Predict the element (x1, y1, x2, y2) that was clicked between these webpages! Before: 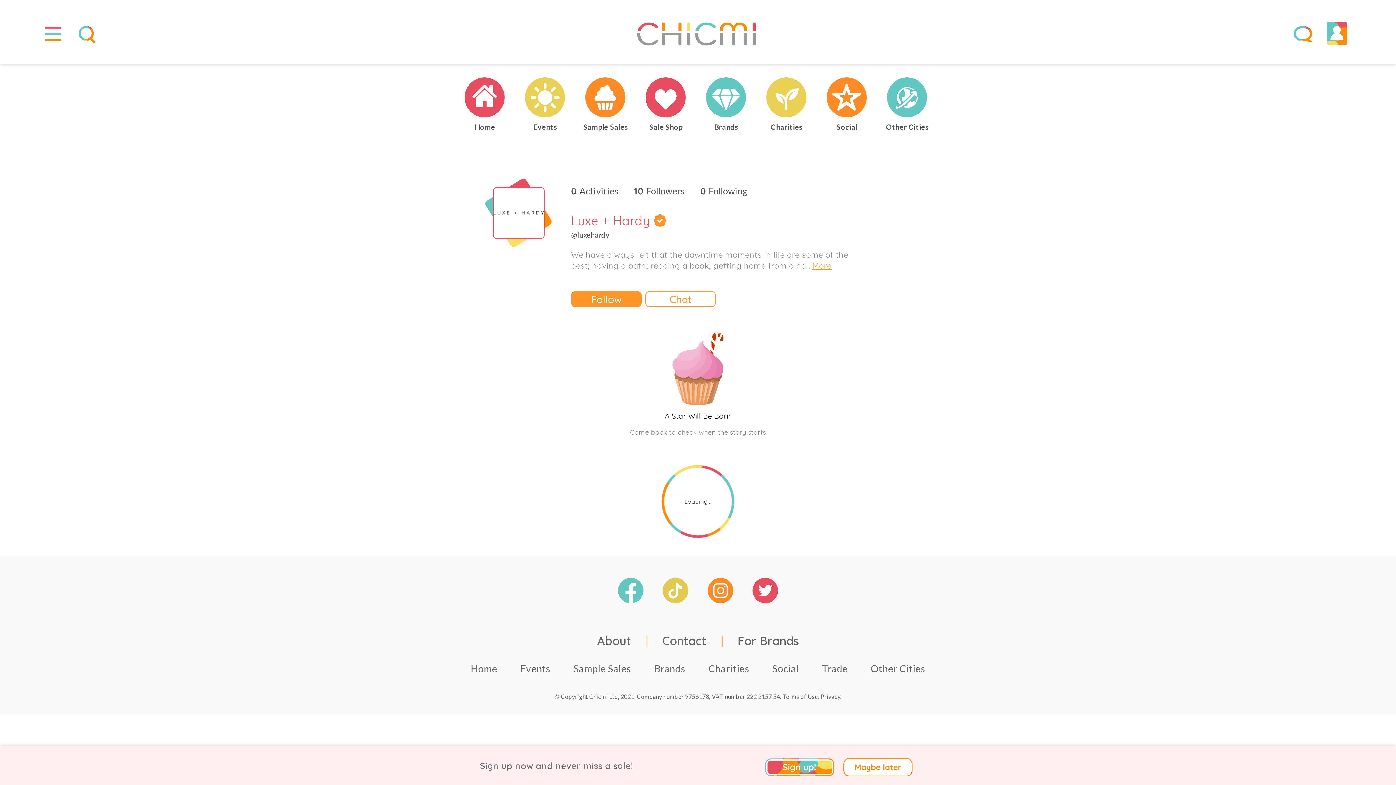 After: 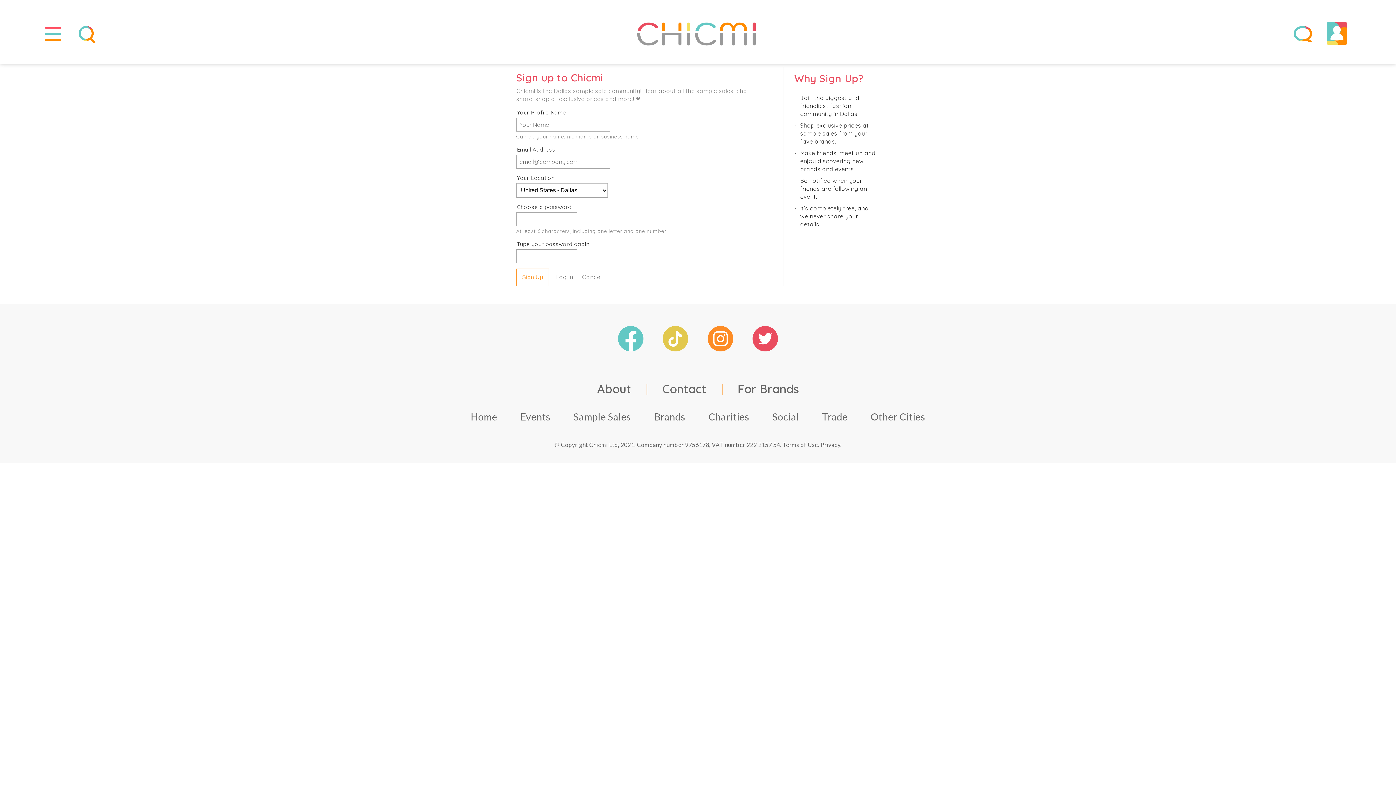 Action: bbox: (761, 770, 838, 778)